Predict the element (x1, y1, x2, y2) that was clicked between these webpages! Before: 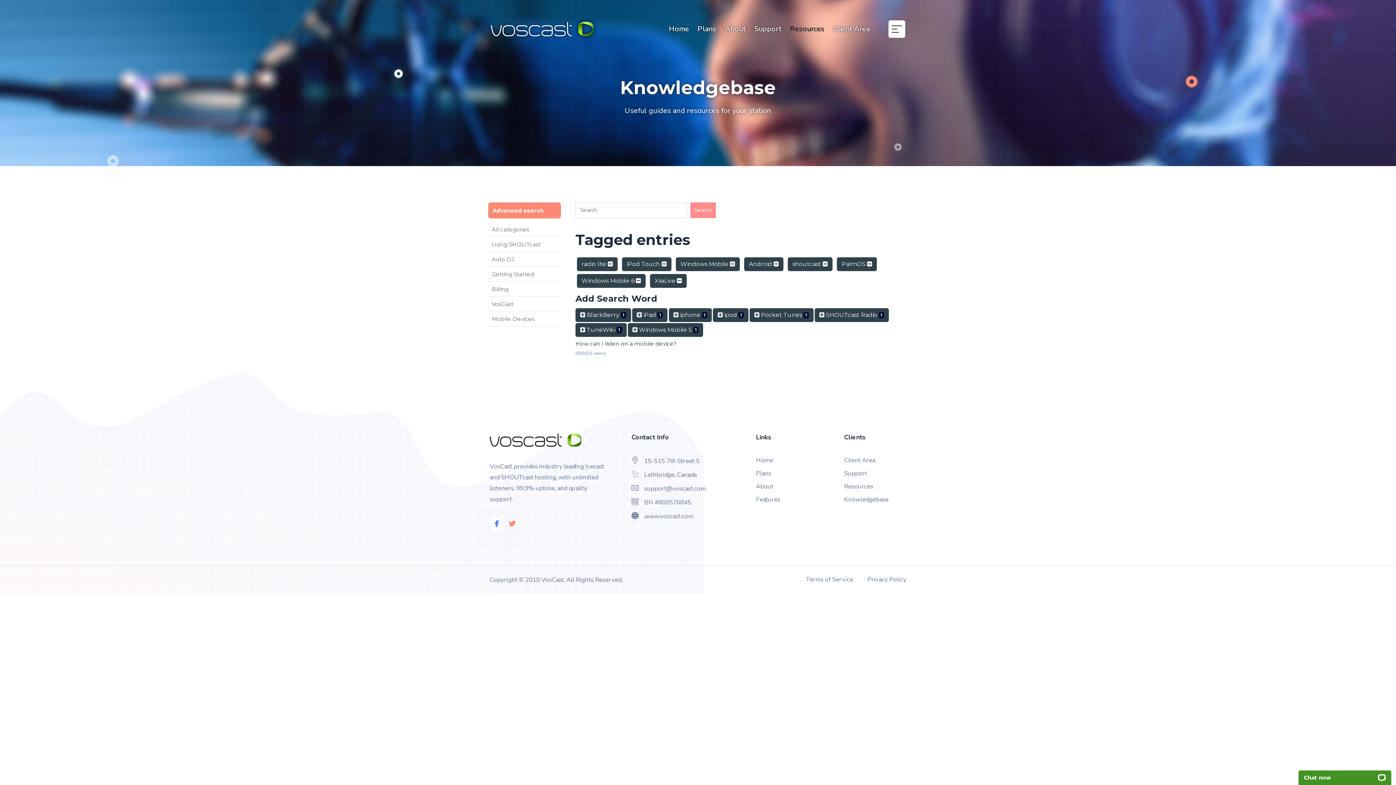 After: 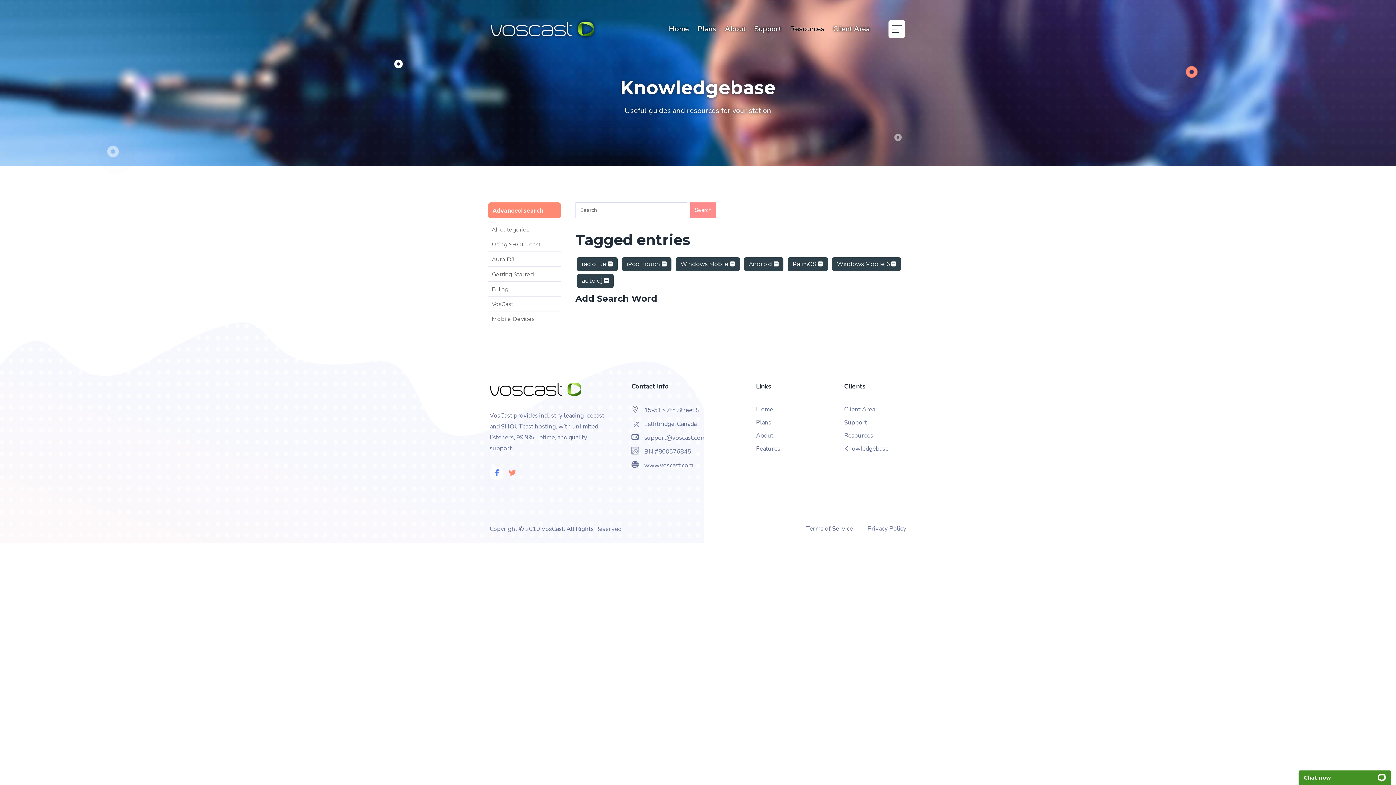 Action: bbox: (788, 257, 832, 271) label: shoutcast 